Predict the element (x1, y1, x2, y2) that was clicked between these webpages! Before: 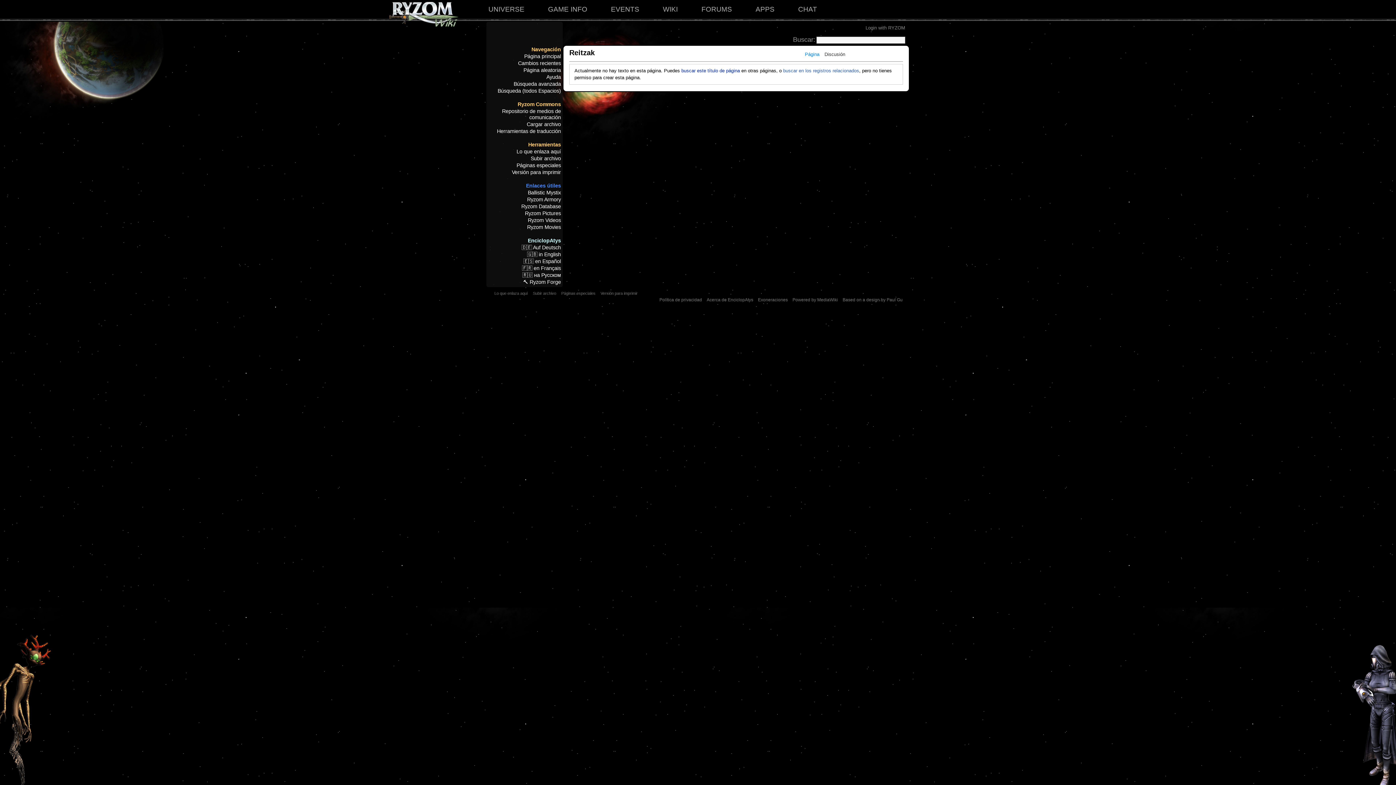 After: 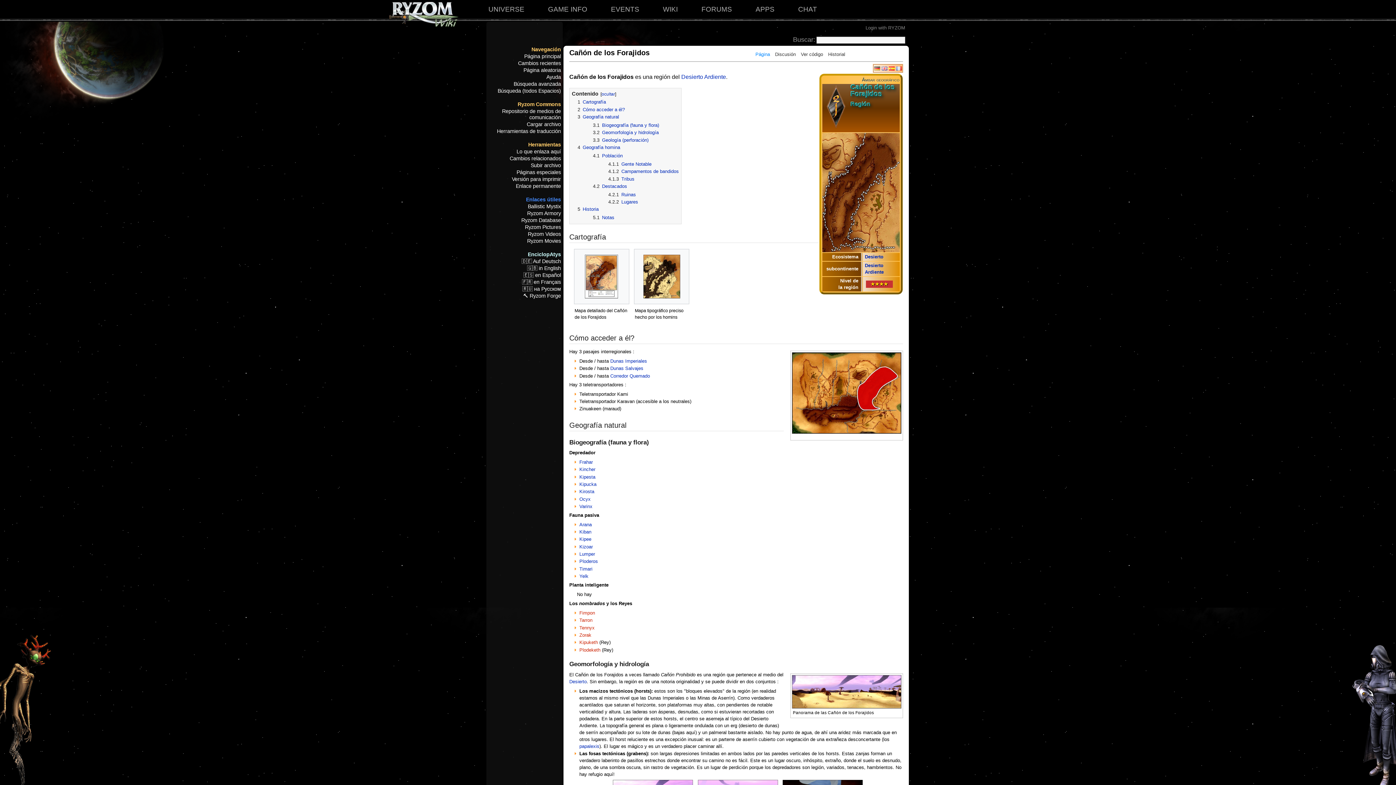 Action: bbox: (488, 67, 561, 73) label: Página aleatoria